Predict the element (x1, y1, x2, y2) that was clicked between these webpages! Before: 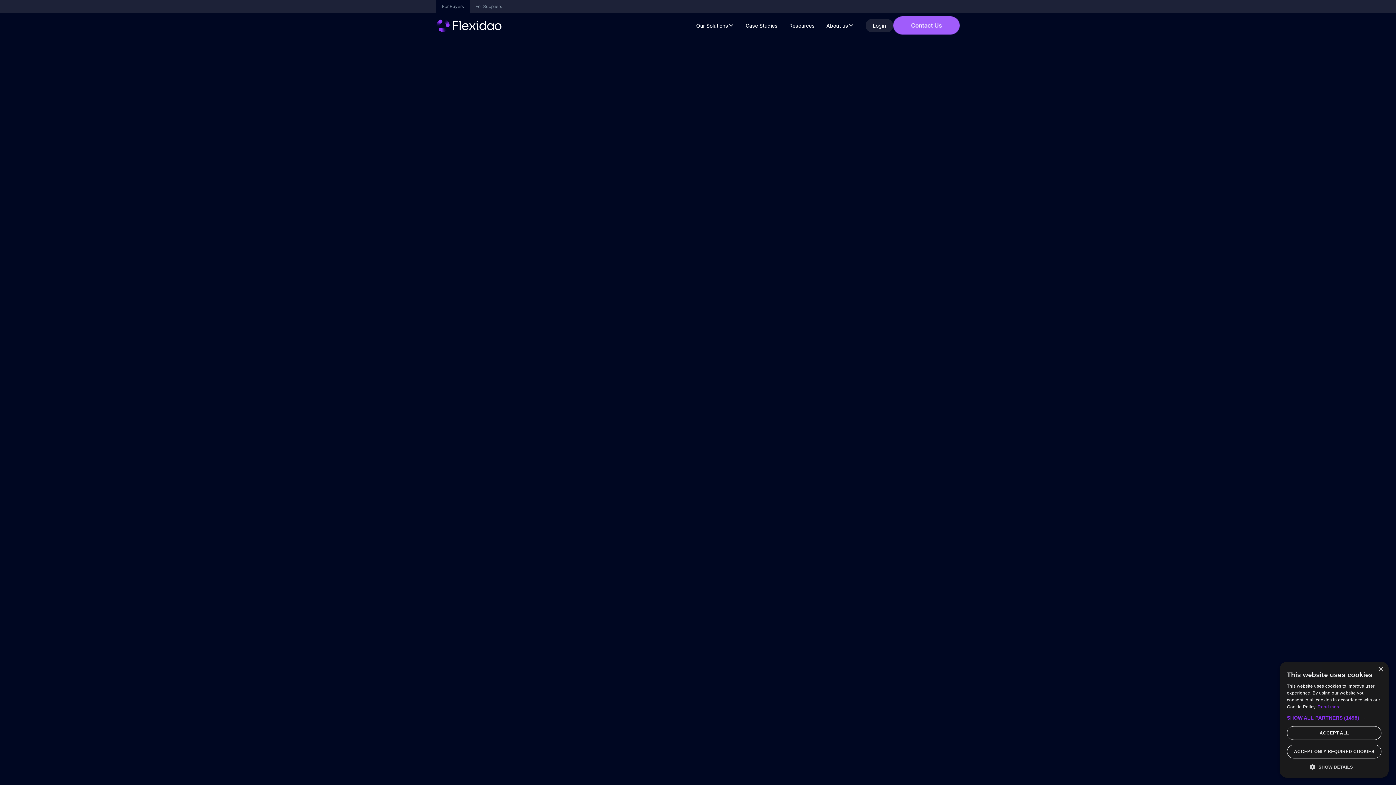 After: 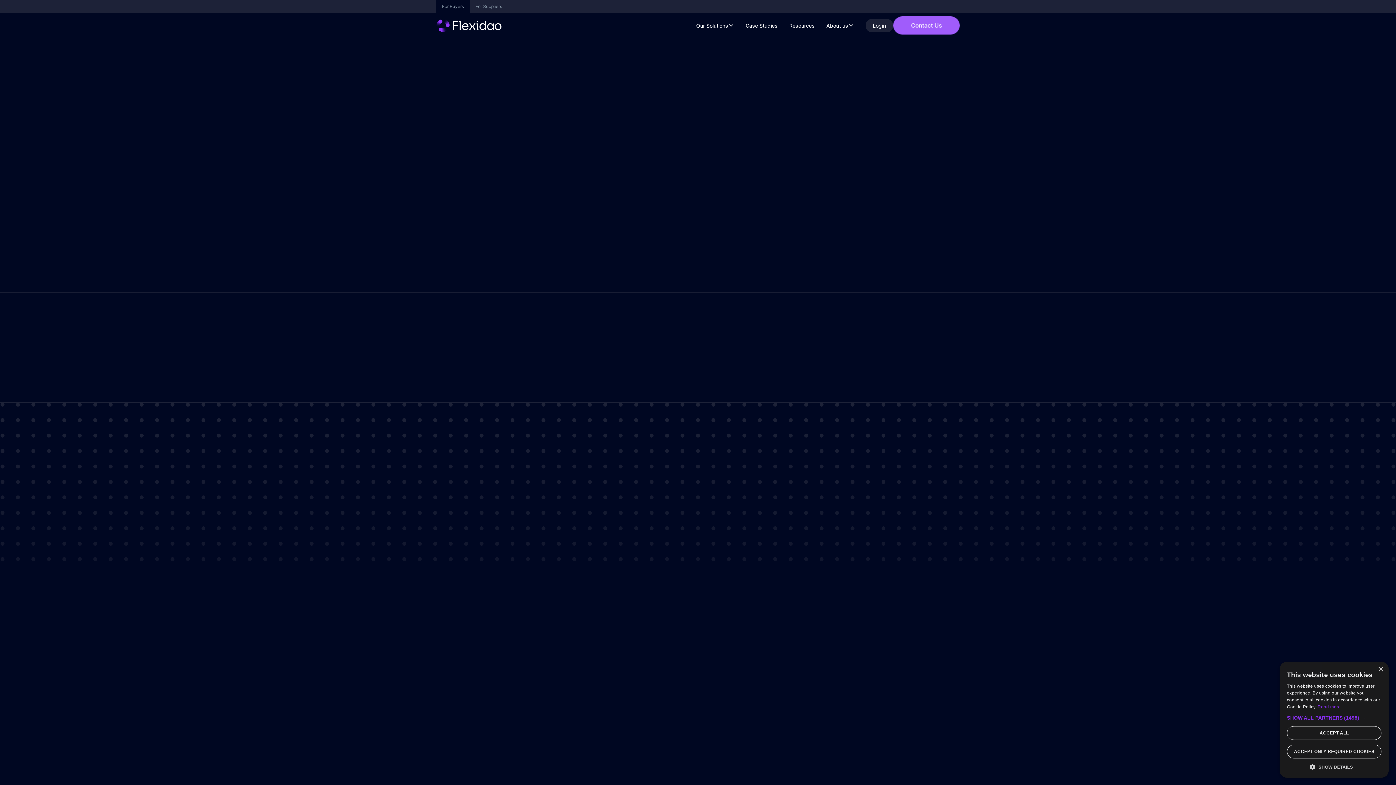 Action: bbox: (436, 0, 469, 13) label: For Buyers